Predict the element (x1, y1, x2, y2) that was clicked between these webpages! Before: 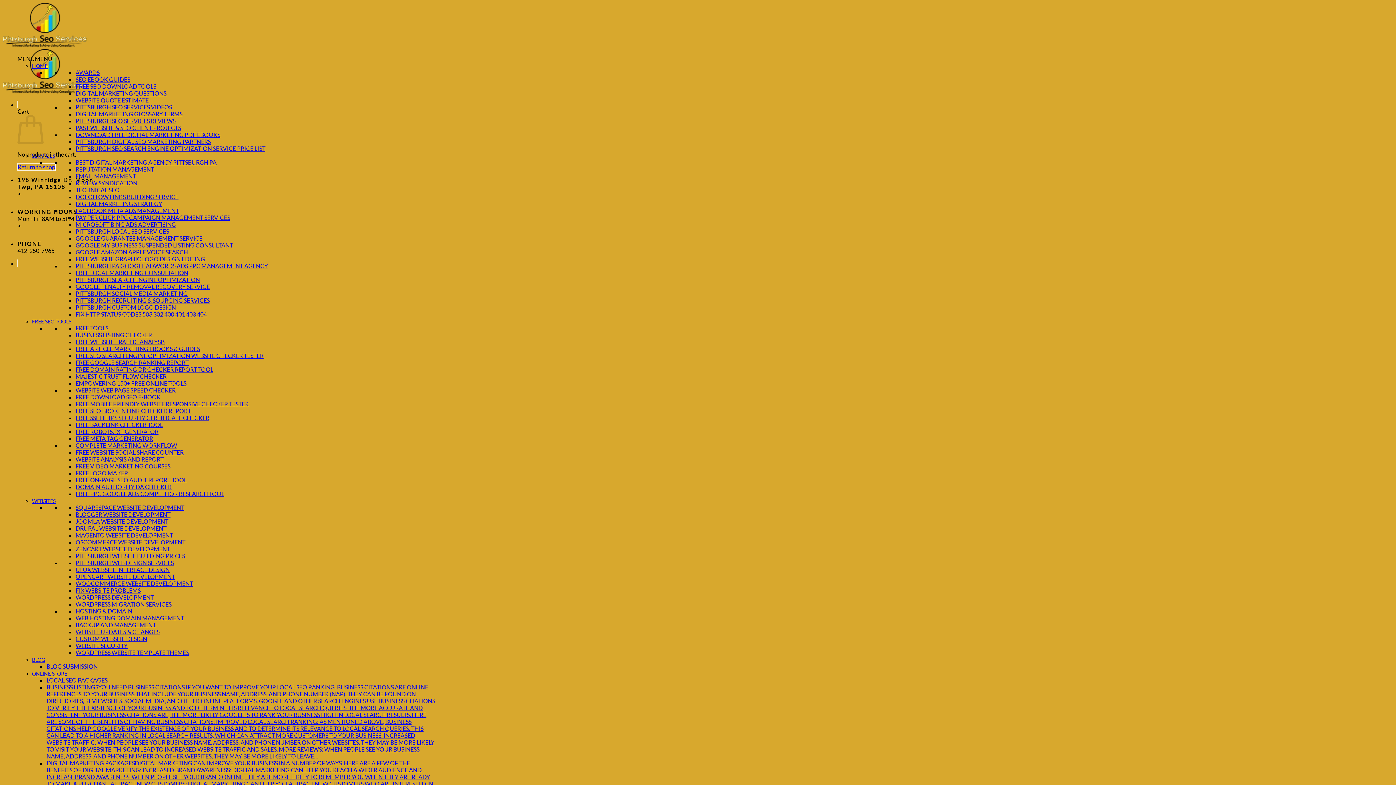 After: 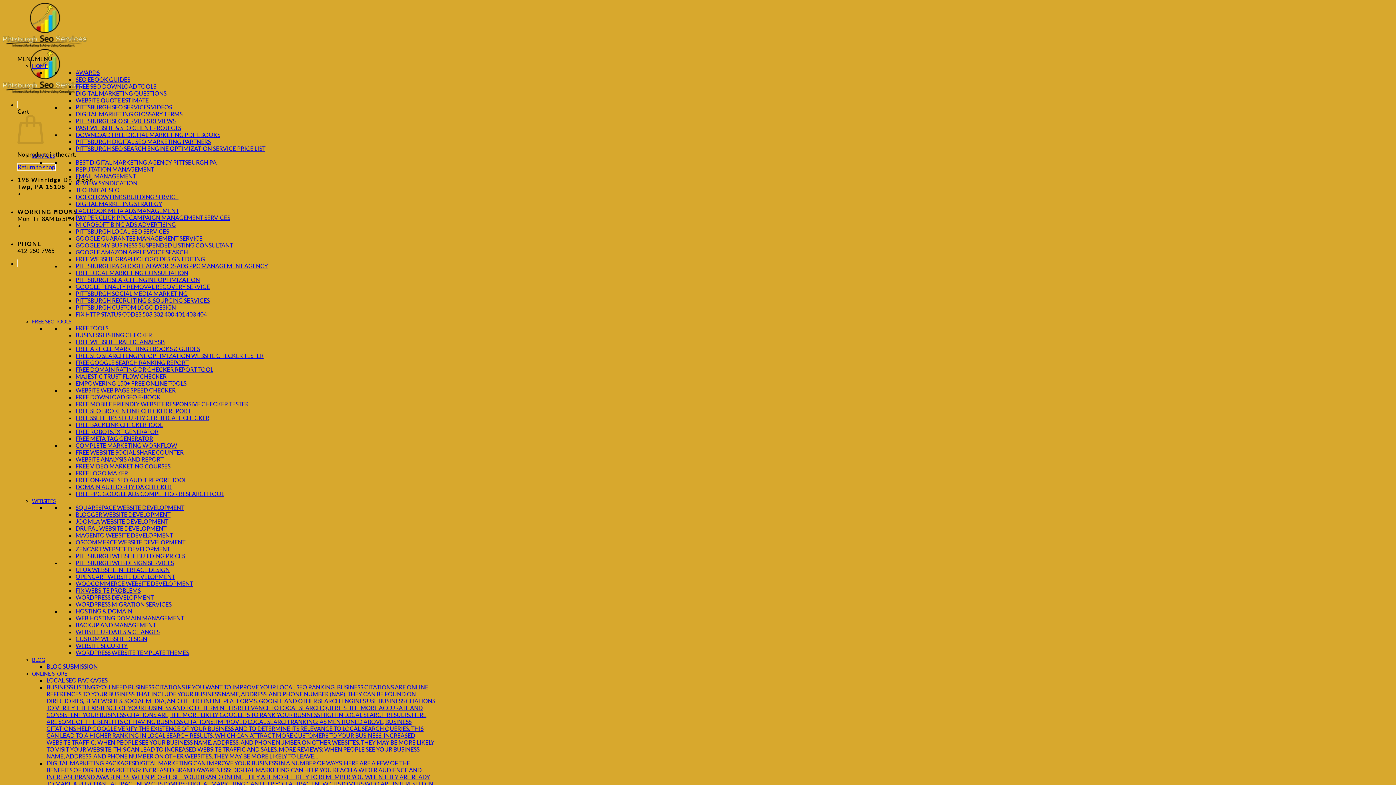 Action: label: OSCOMMERCE WEBSITE DEVELOPMENT bbox: (75, 538, 185, 545)